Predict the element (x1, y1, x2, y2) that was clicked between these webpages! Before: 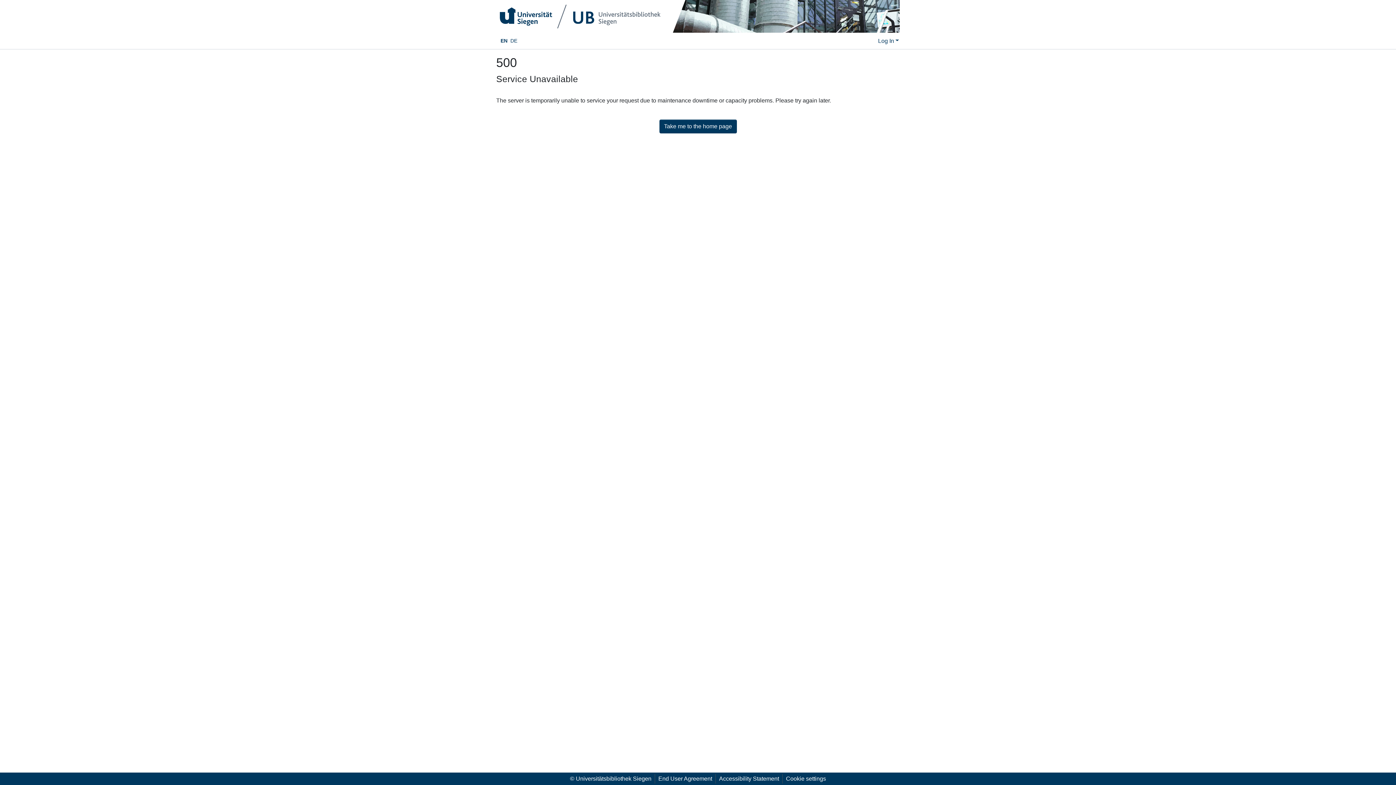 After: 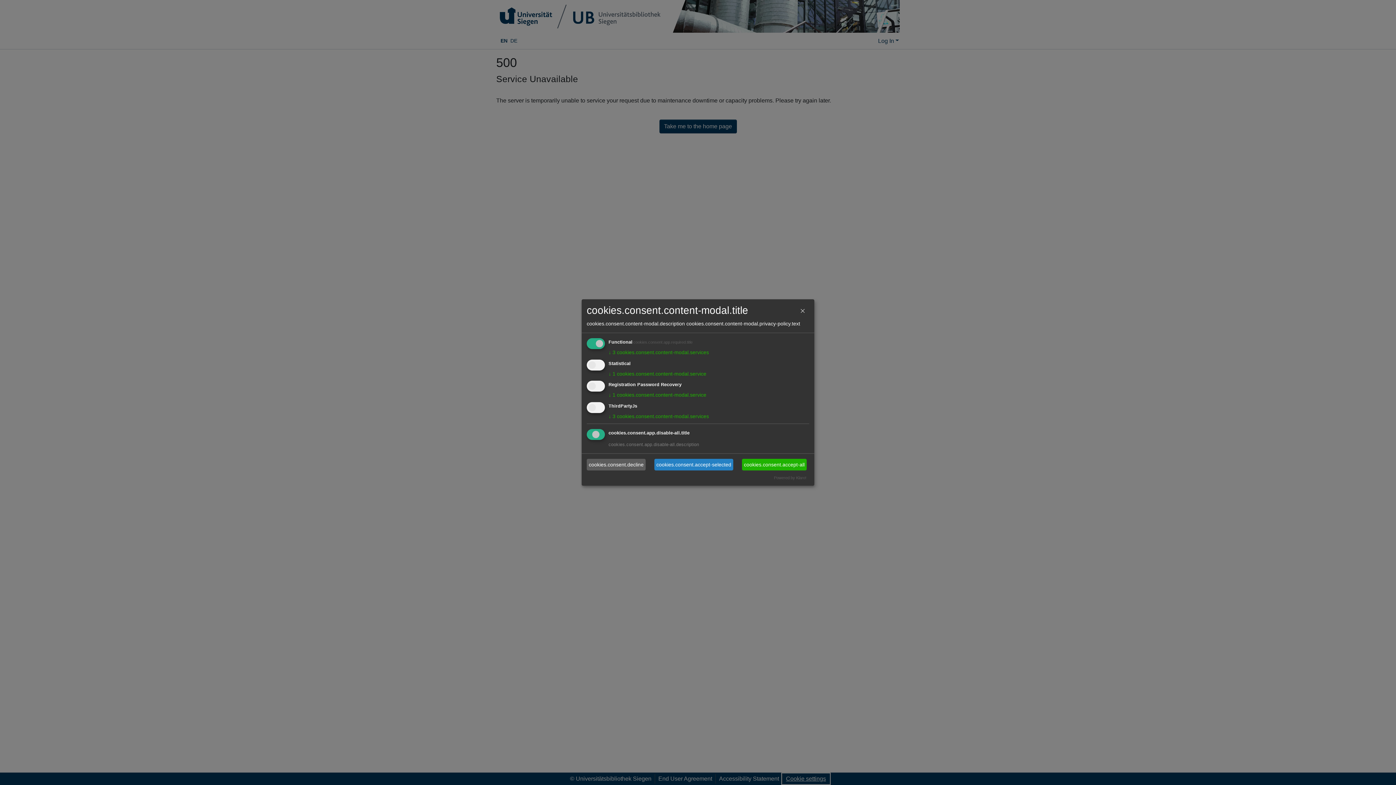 Action: bbox: (782, 774, 829, 784) label: Cookie settings